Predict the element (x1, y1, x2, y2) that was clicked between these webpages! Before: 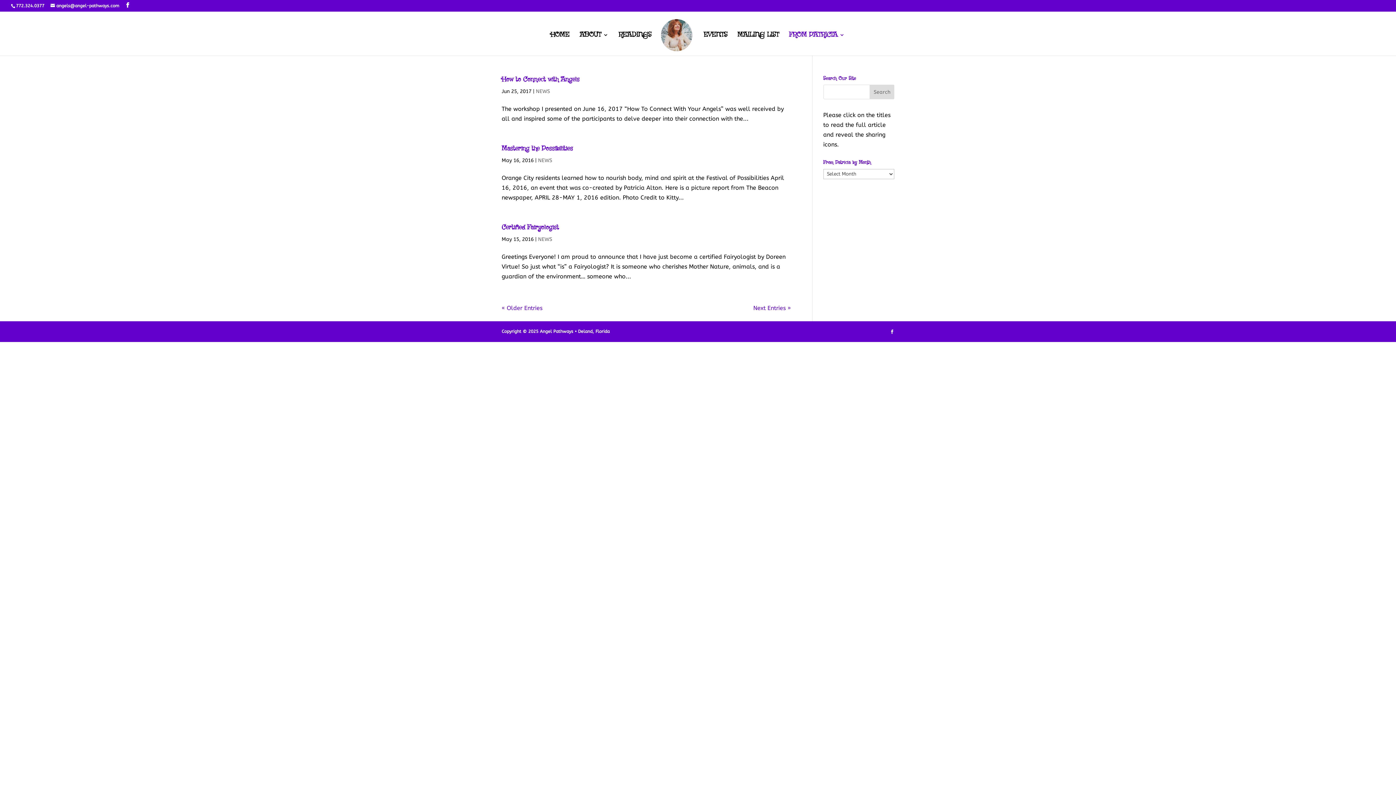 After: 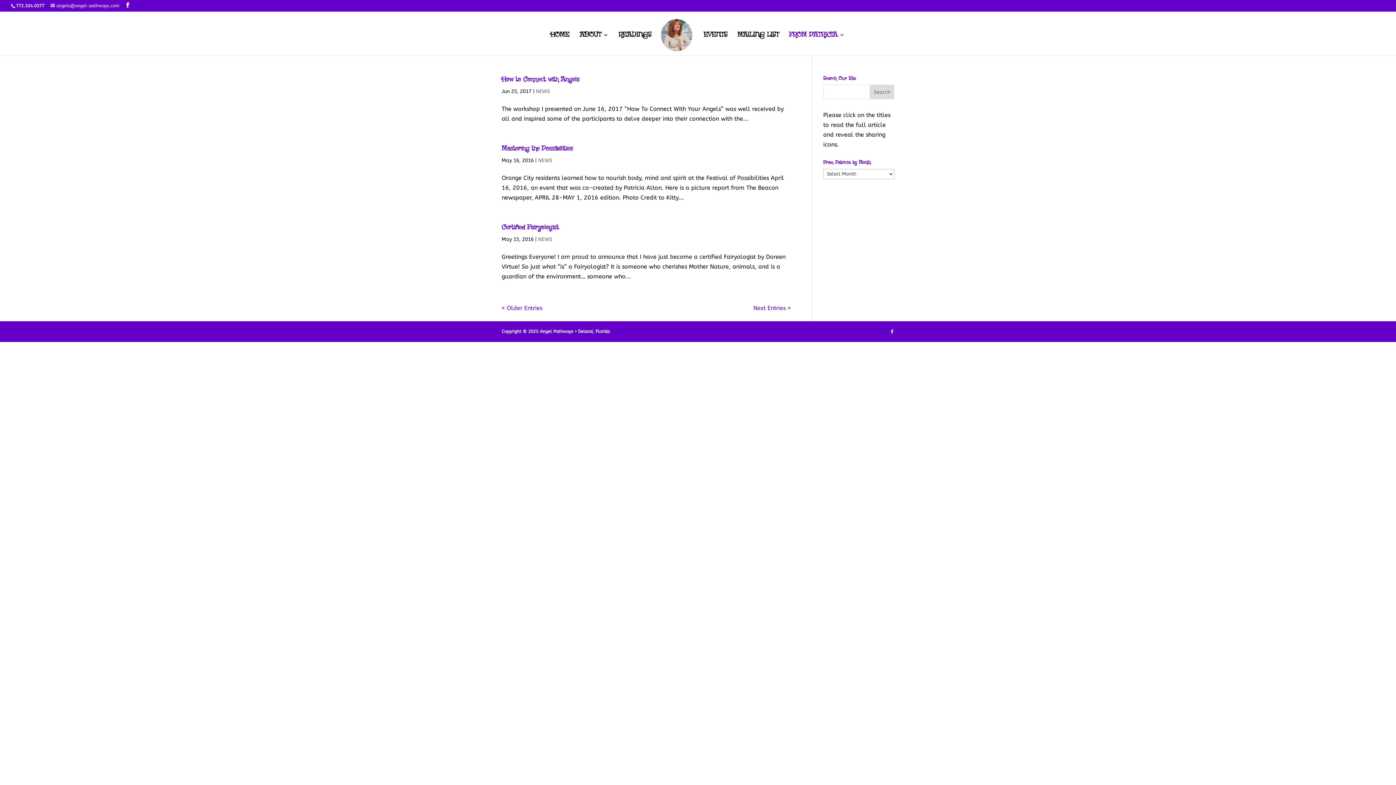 Action: label: angels@angel-pathways.com bbox: (50, 3, 119, 8)